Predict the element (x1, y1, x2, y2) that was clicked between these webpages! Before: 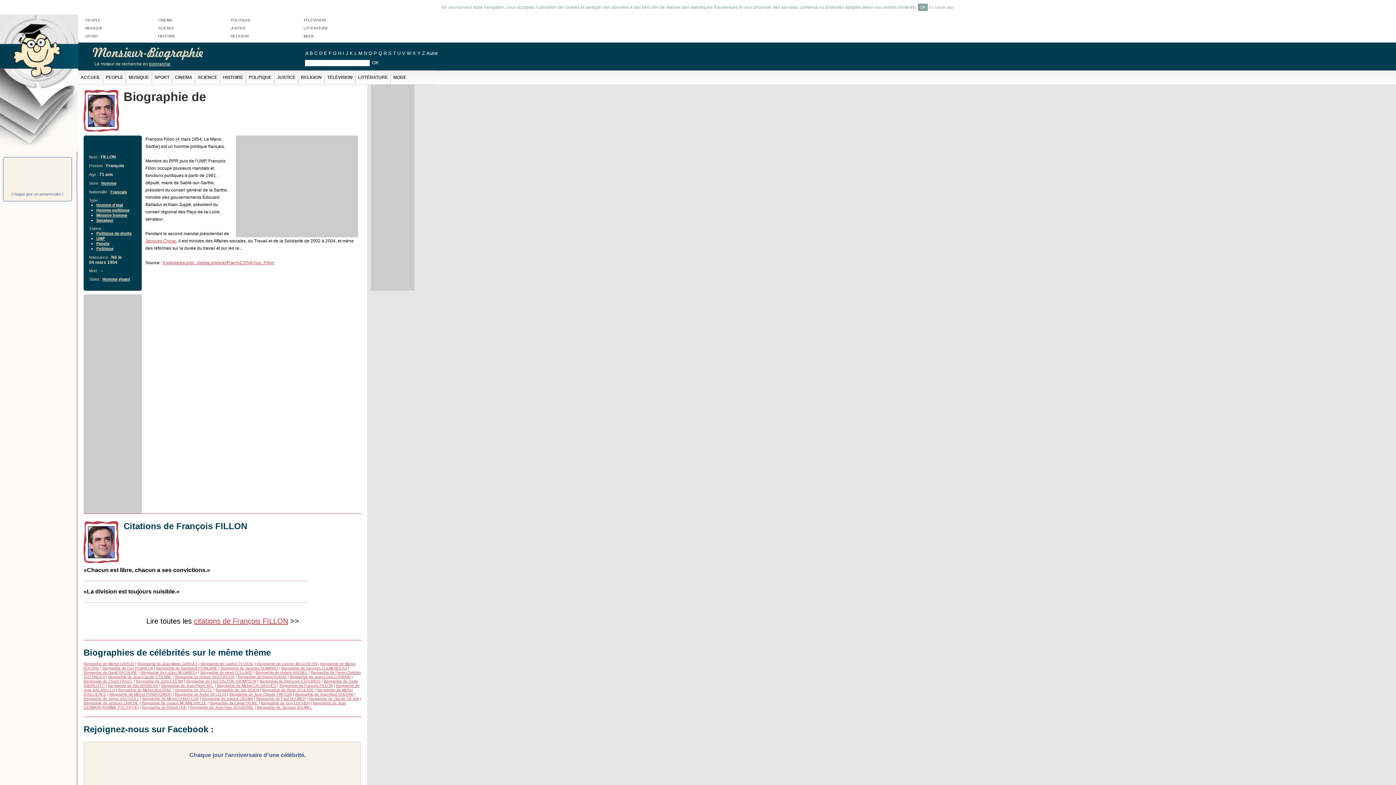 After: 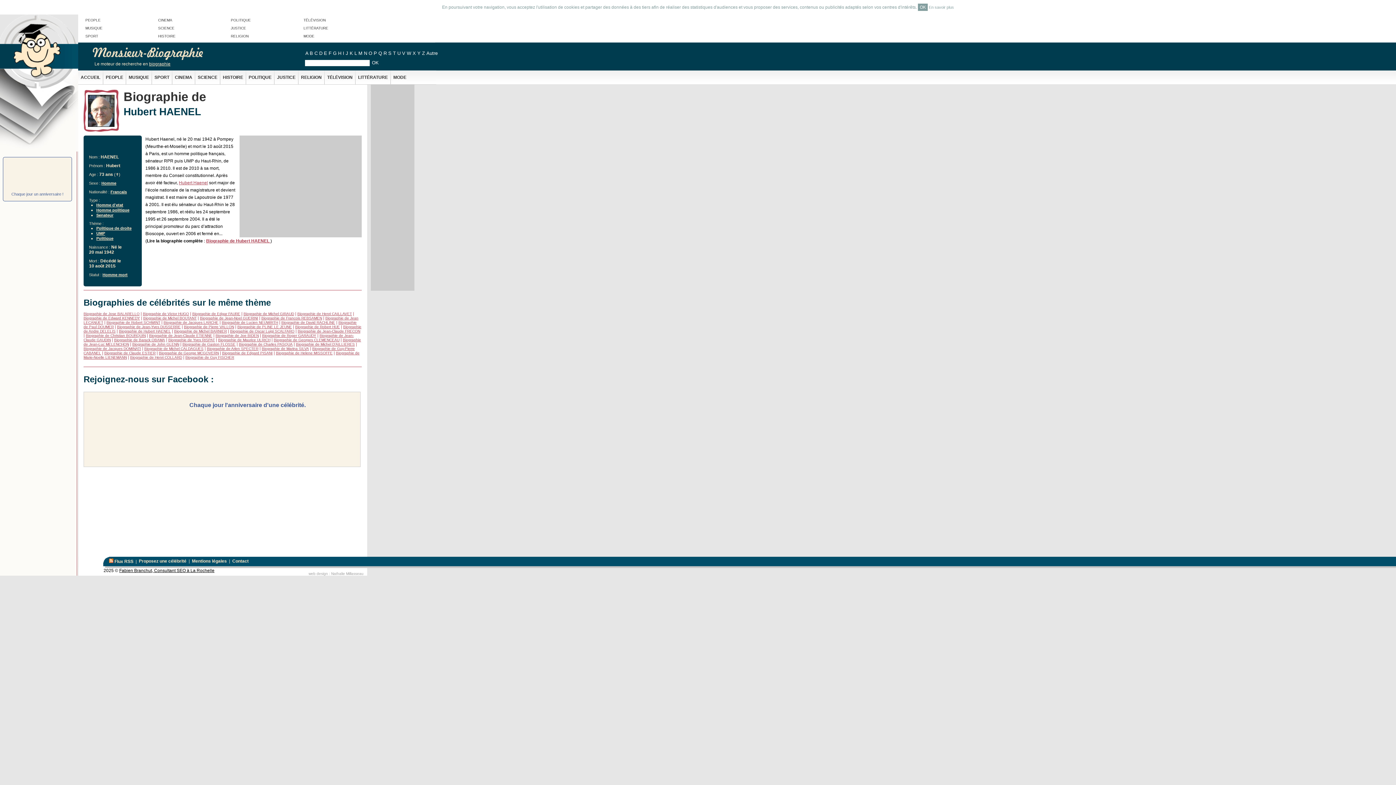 Action: label: Biographie de Hubert HAENEL bbox: (255, 670, 307, 674)